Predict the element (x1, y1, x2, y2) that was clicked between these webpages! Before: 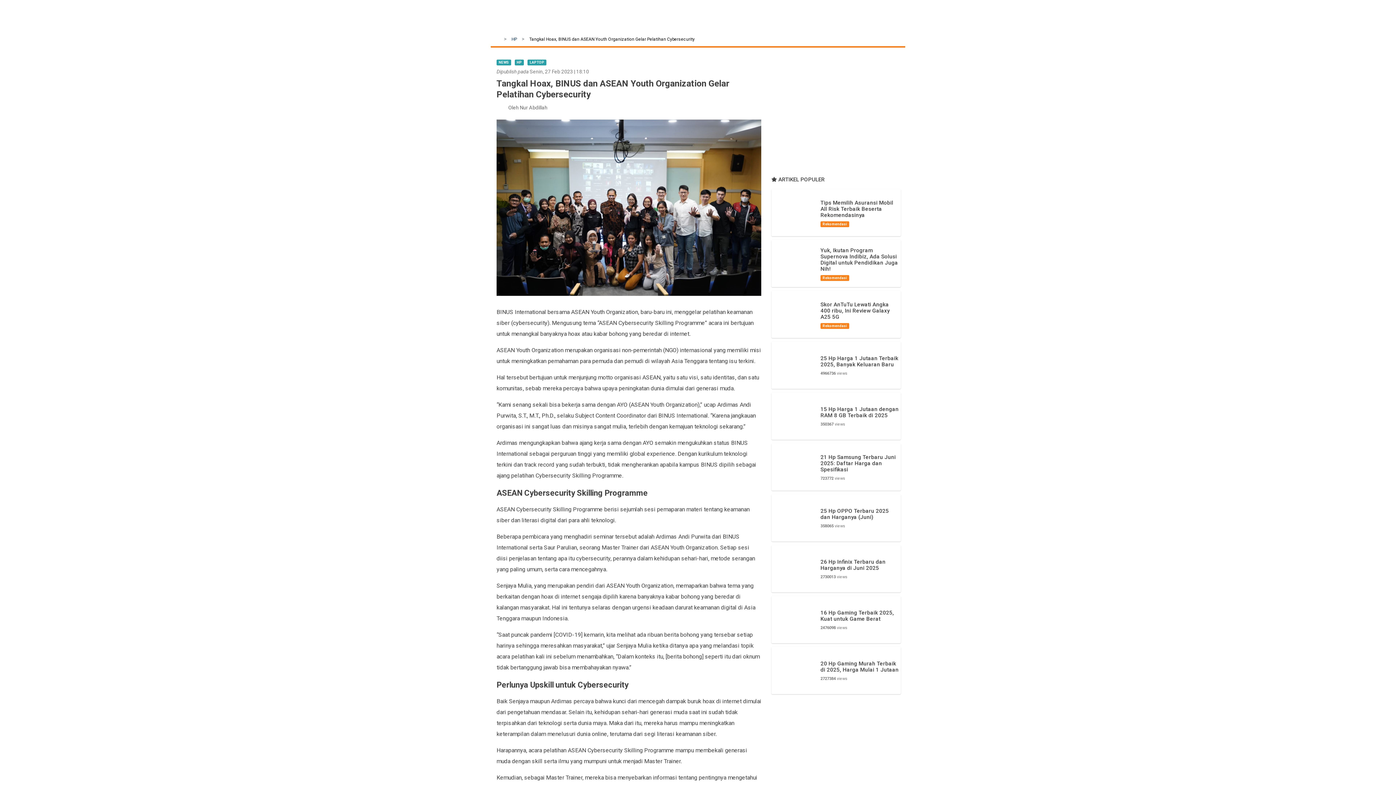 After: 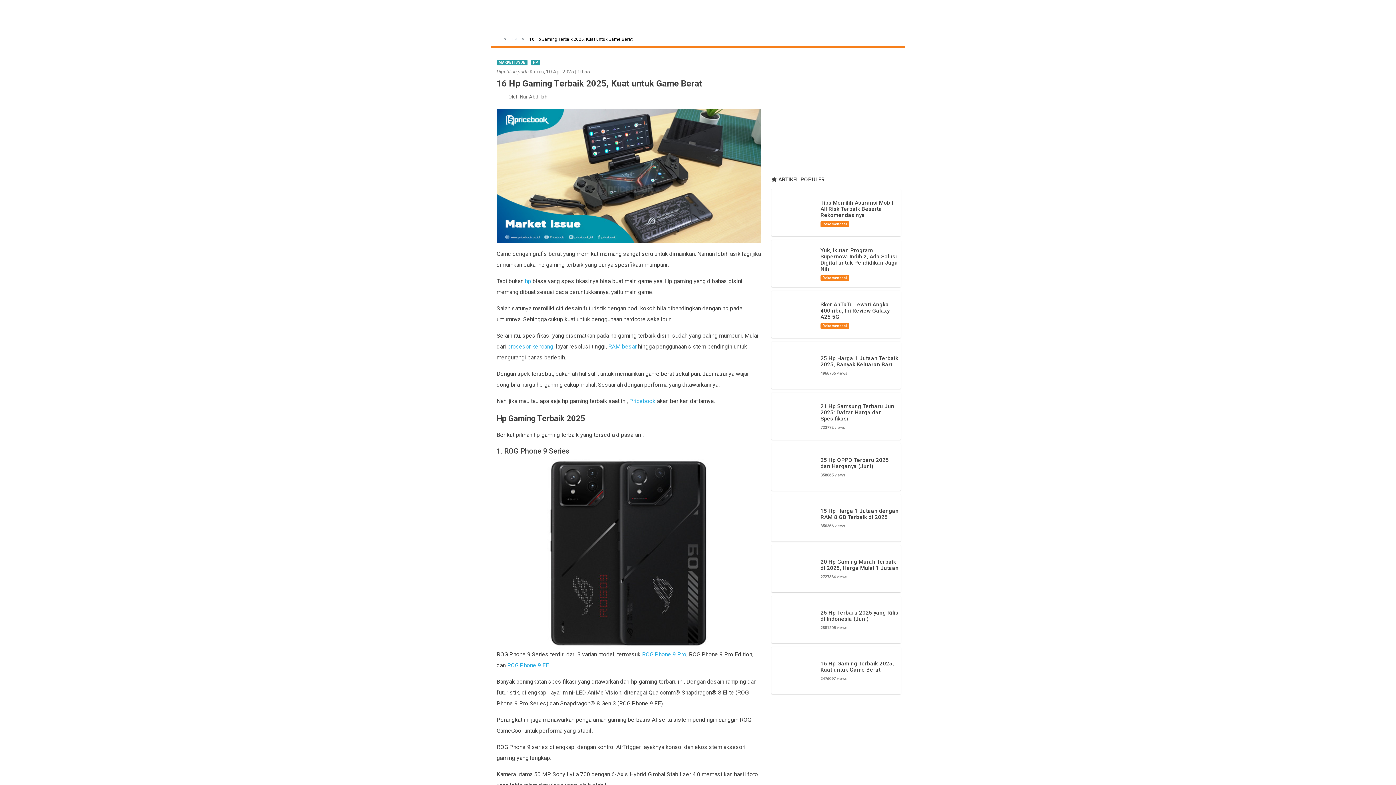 Action: label: 	
16 Hp Gaming Terbaik 2025, Kuat untuk Game Berat
2476098 views bbox: (773, 598, 899, 641)